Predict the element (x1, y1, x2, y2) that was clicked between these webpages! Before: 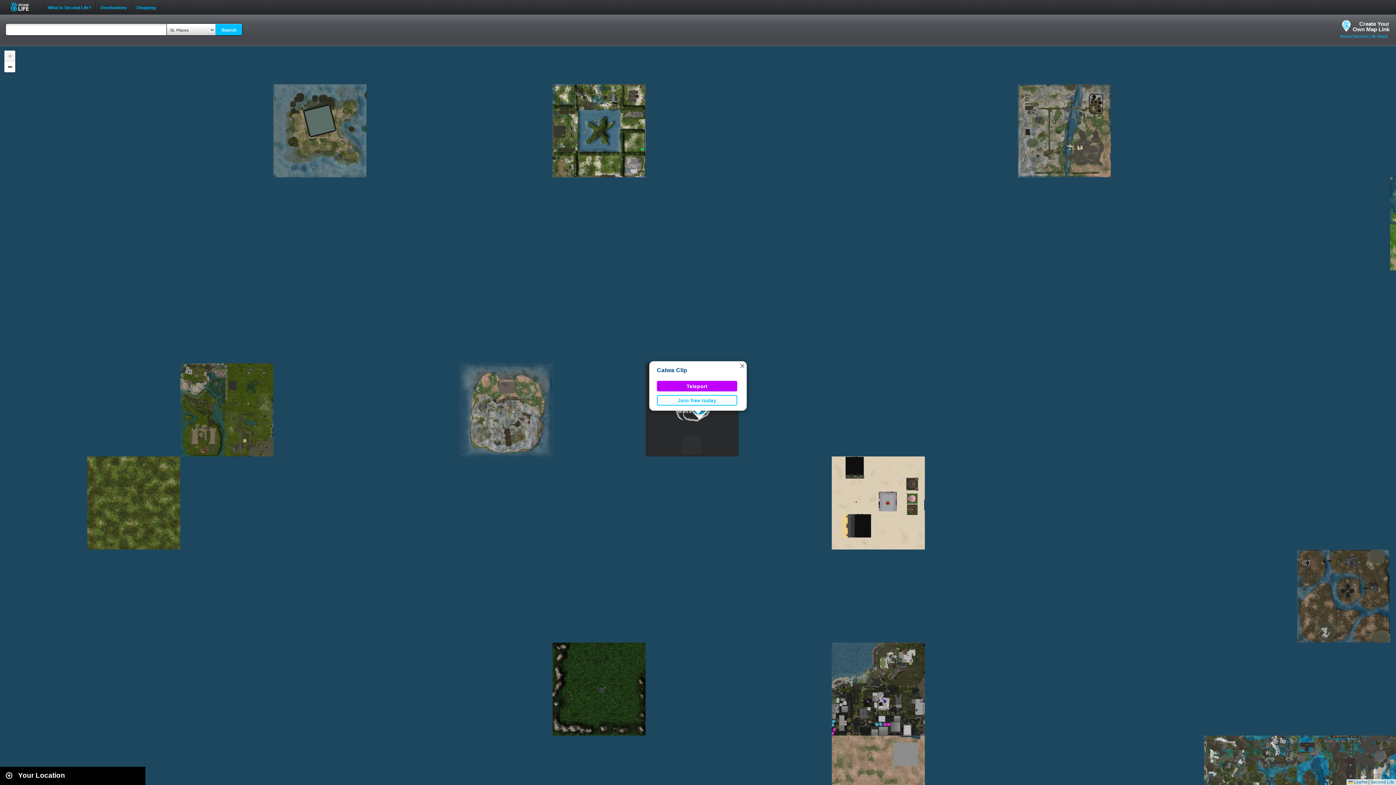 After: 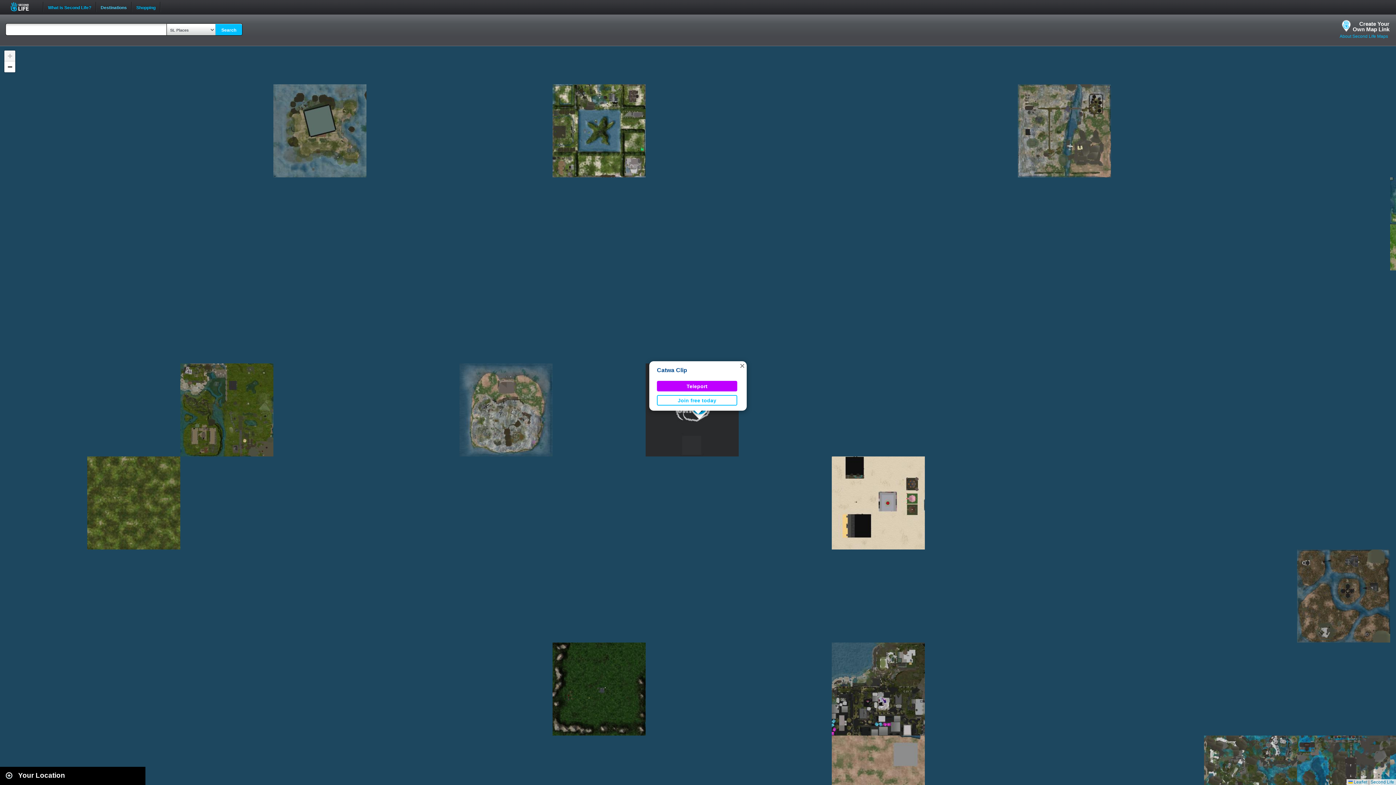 Action: label: Destinations bbox: (96, 0, 131, 8)